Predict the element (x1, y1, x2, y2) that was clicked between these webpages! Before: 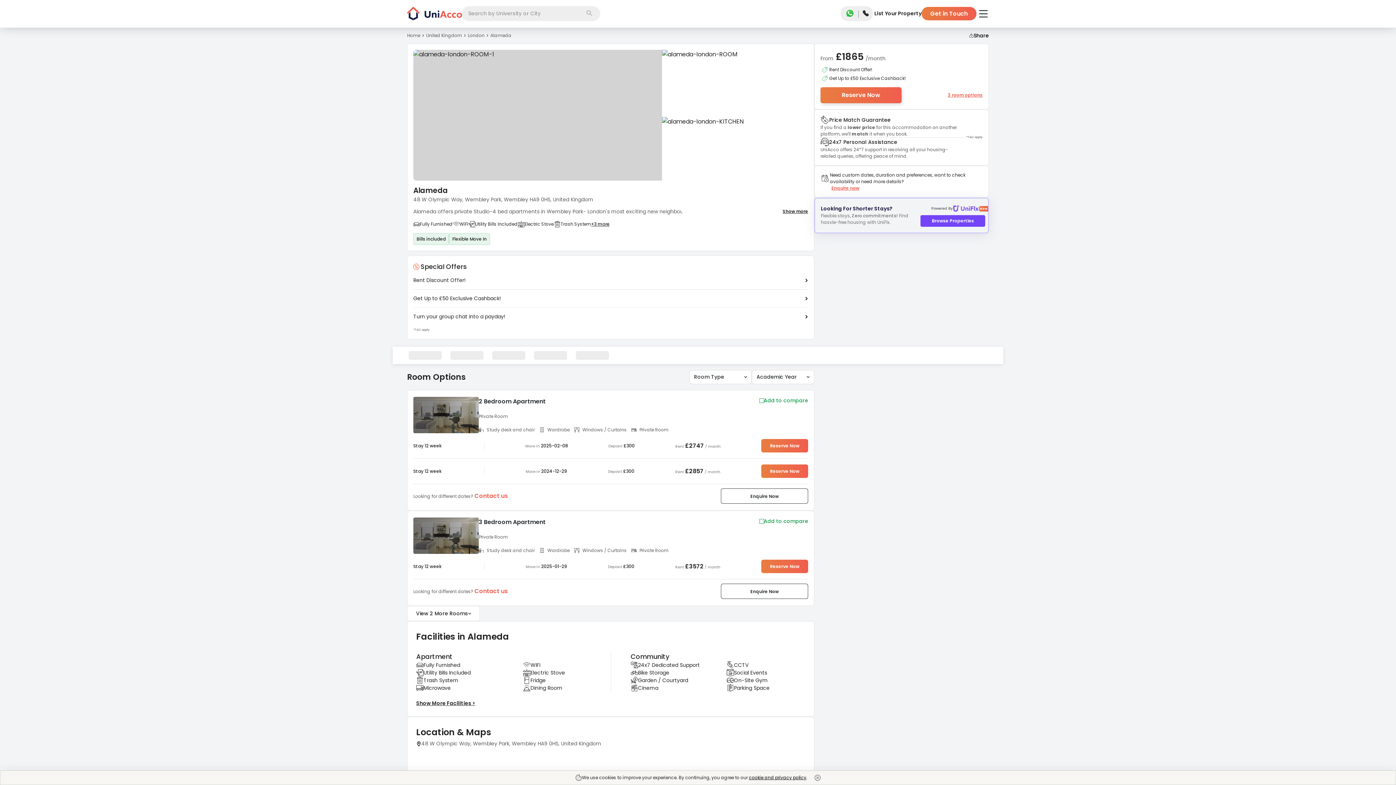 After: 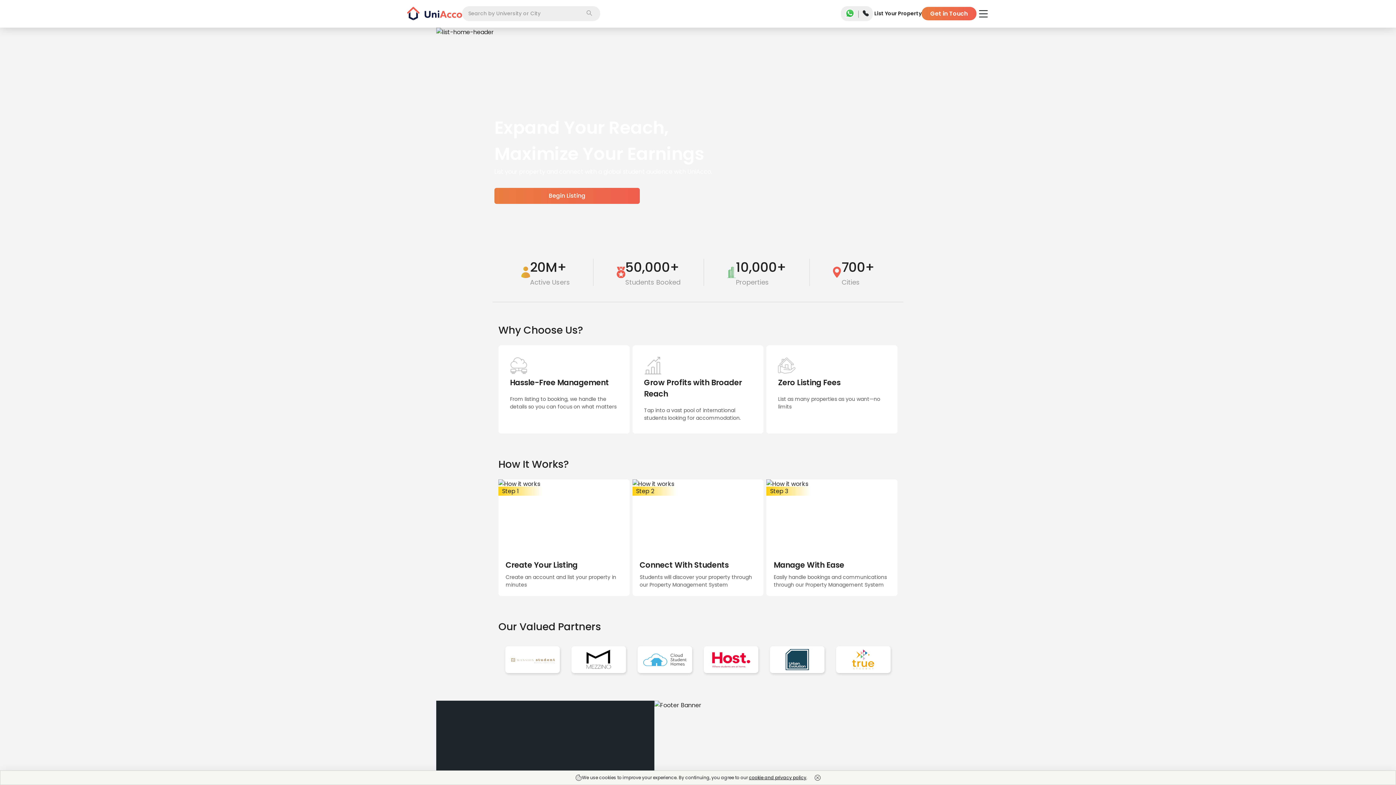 Action: label: List Your Property bbox: (871, 6, 924, 21)